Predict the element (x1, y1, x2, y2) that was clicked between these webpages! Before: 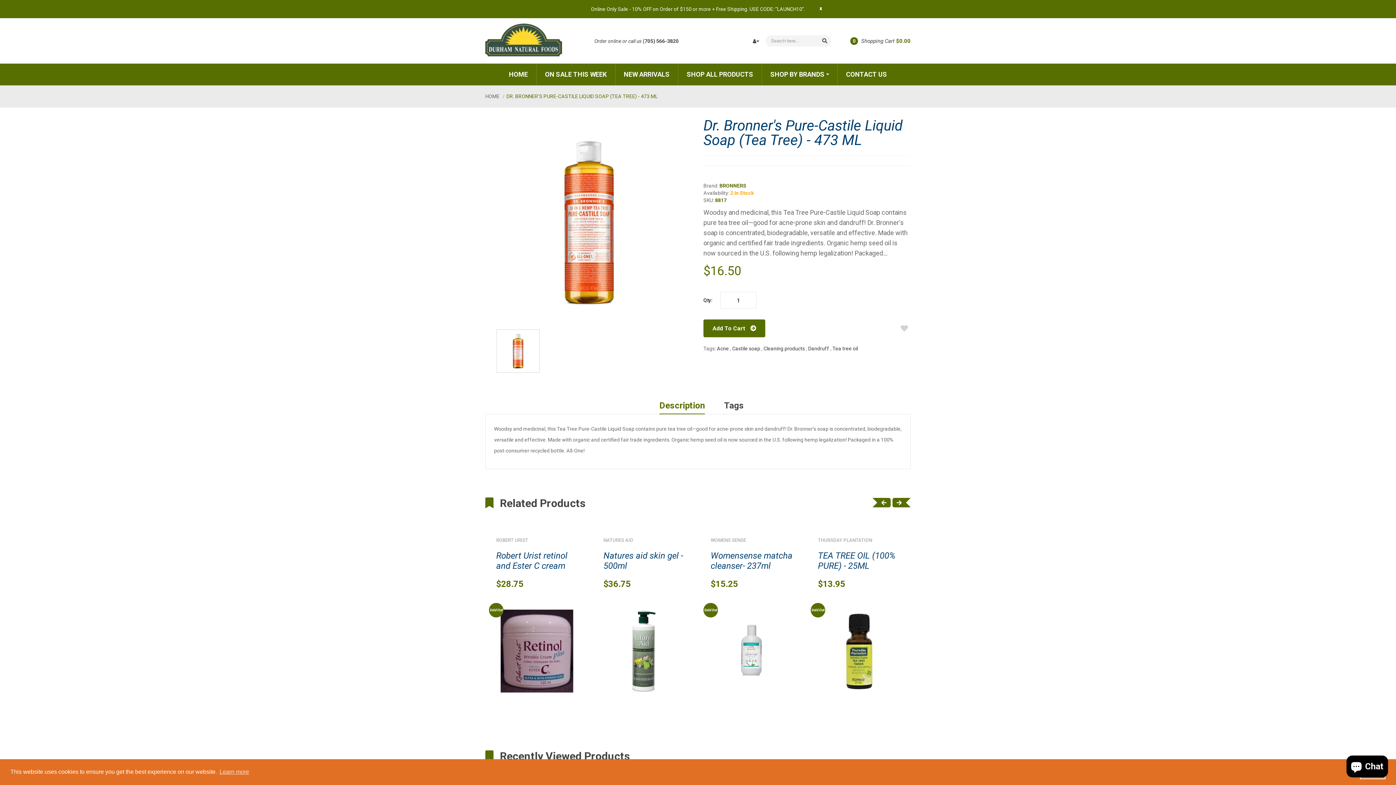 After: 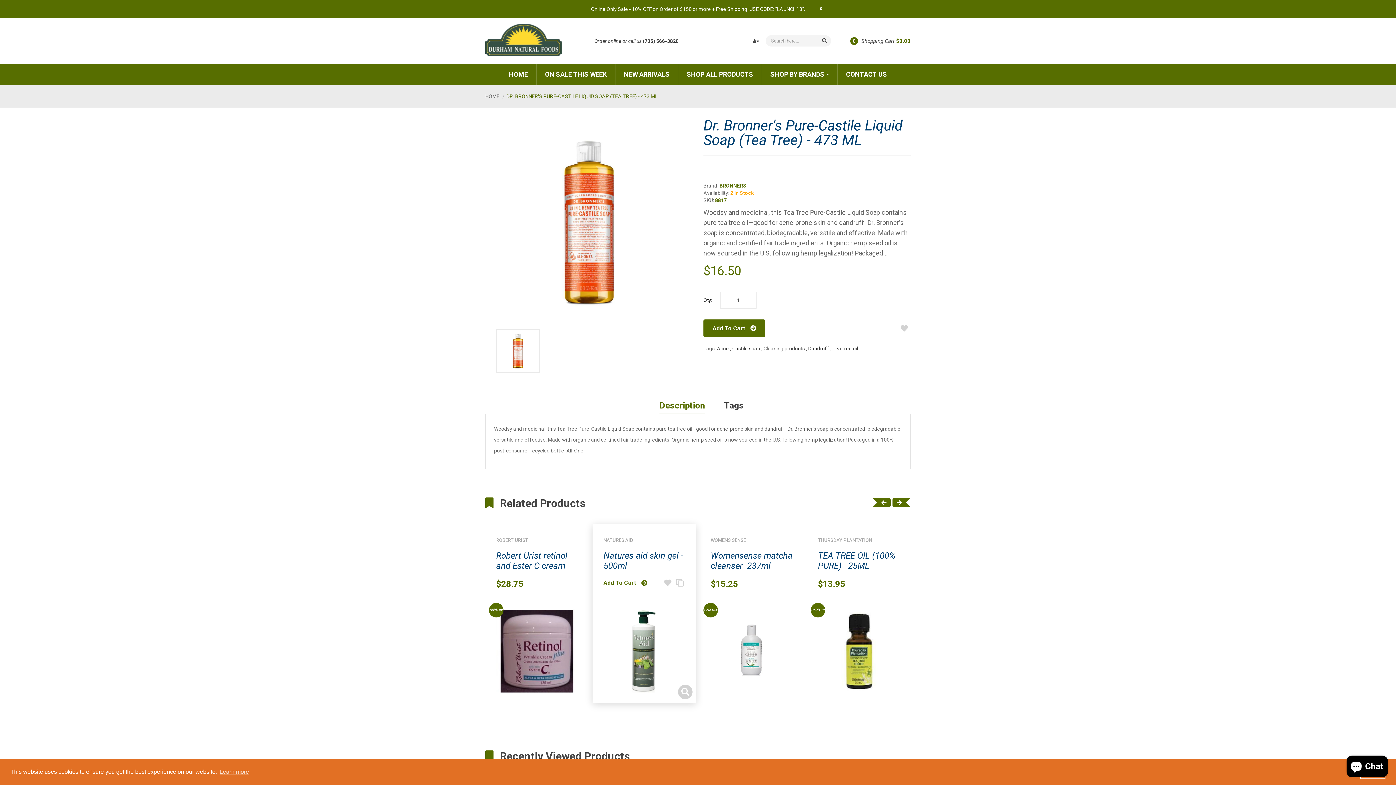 Action: label: Add To Cart  bbox: (603, 565, 647, 579)